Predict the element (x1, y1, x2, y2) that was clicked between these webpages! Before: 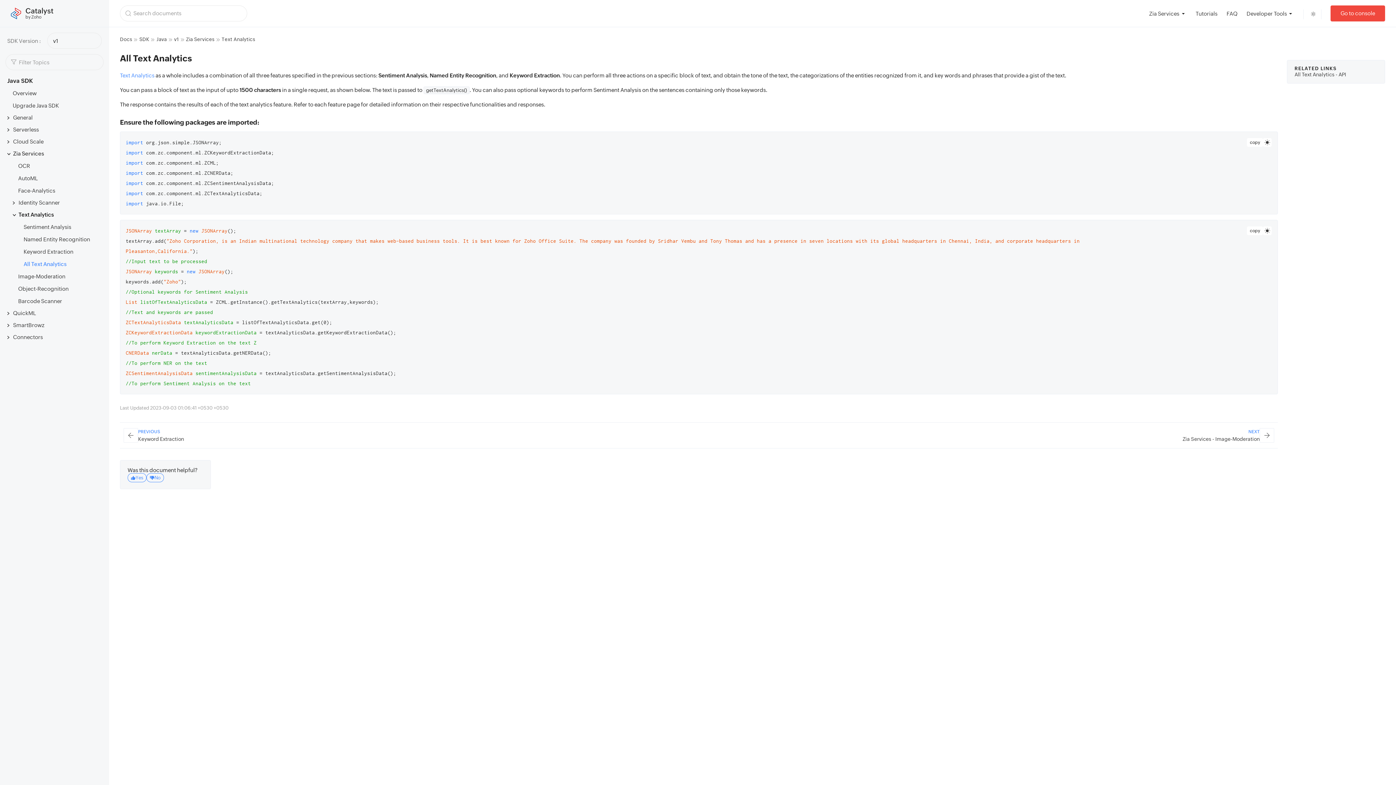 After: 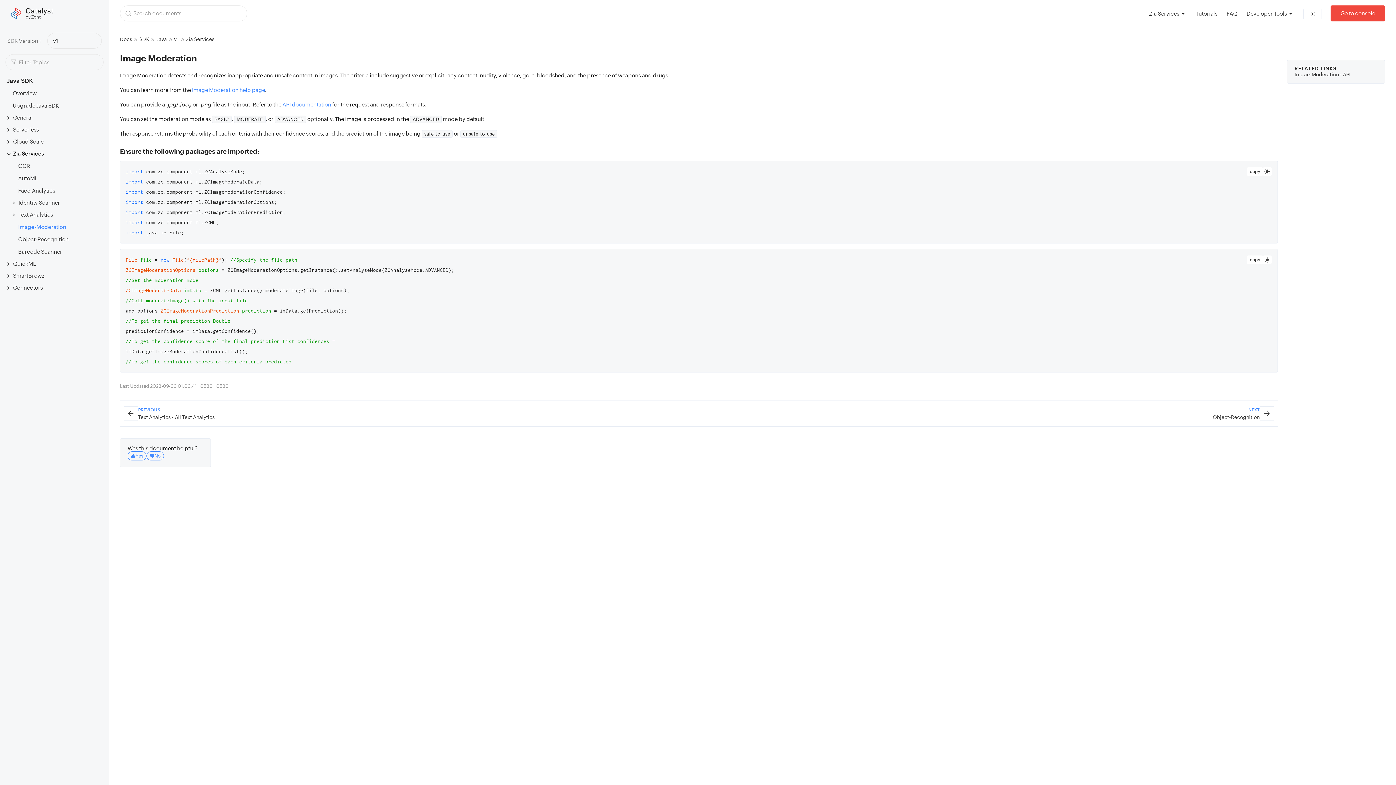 Action: bbox: (1182, 428, 1274, 442) label: NEXT

Zia Services - Image-Moderation